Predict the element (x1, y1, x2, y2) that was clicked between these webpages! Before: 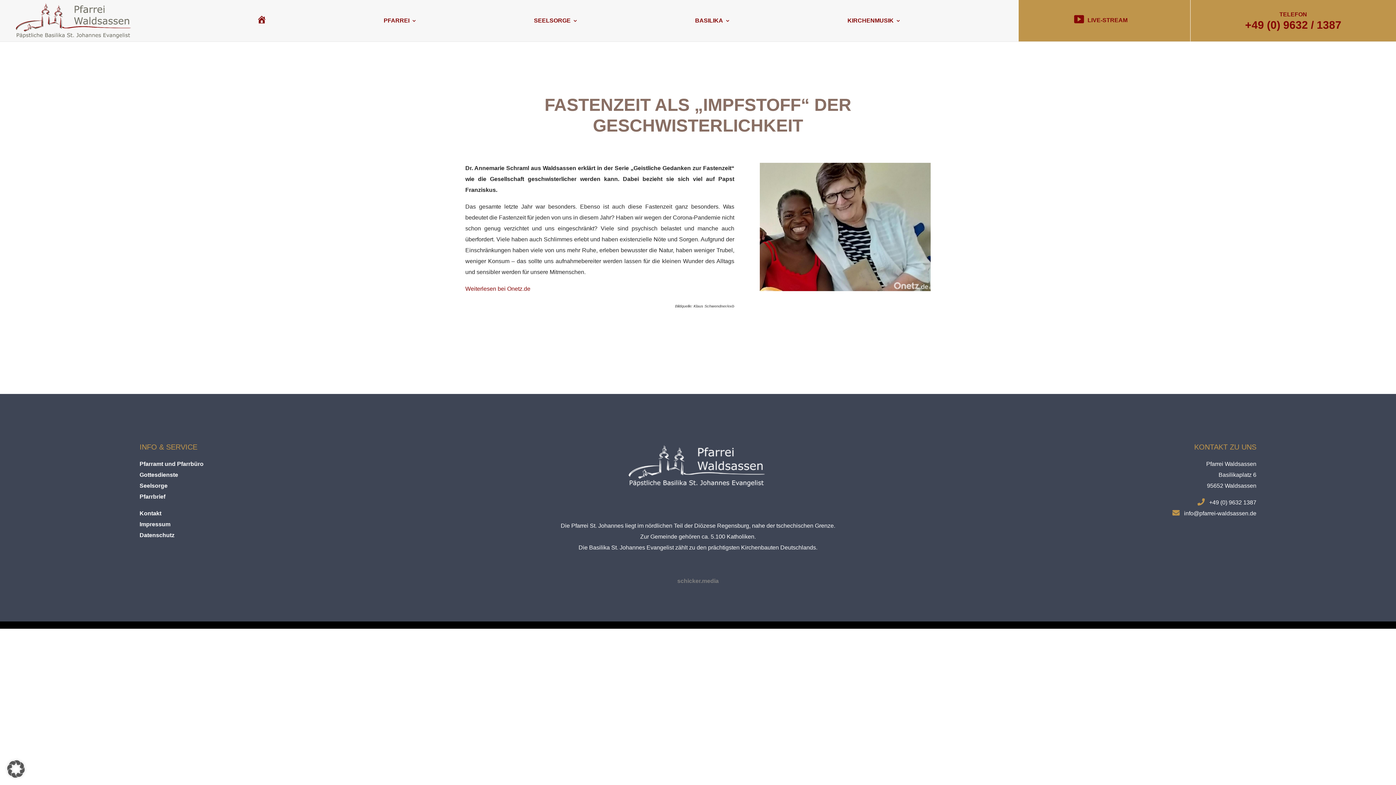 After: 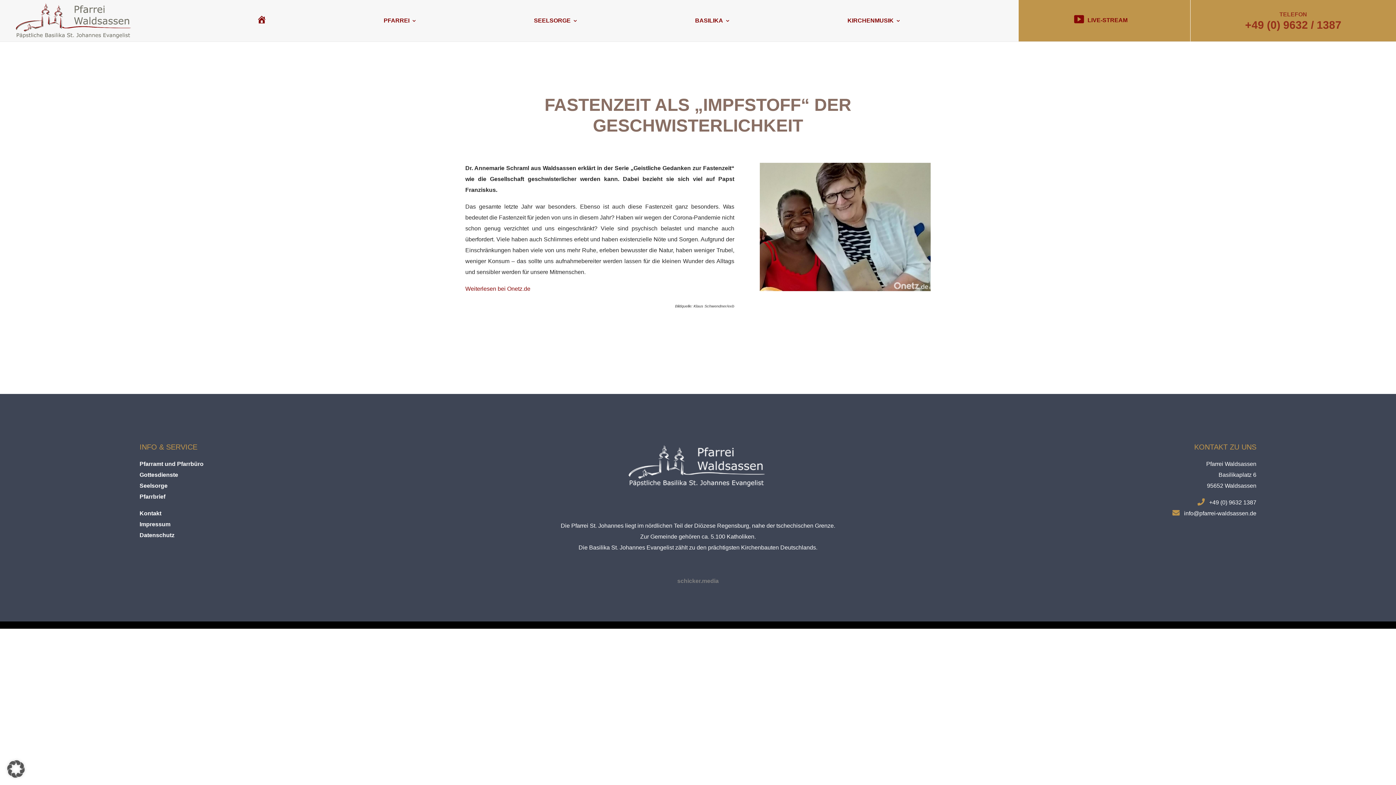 Action: label: TELEFON
+49 (0) 9632 / 1387 bbox: (1245, 0, 1341, 41)